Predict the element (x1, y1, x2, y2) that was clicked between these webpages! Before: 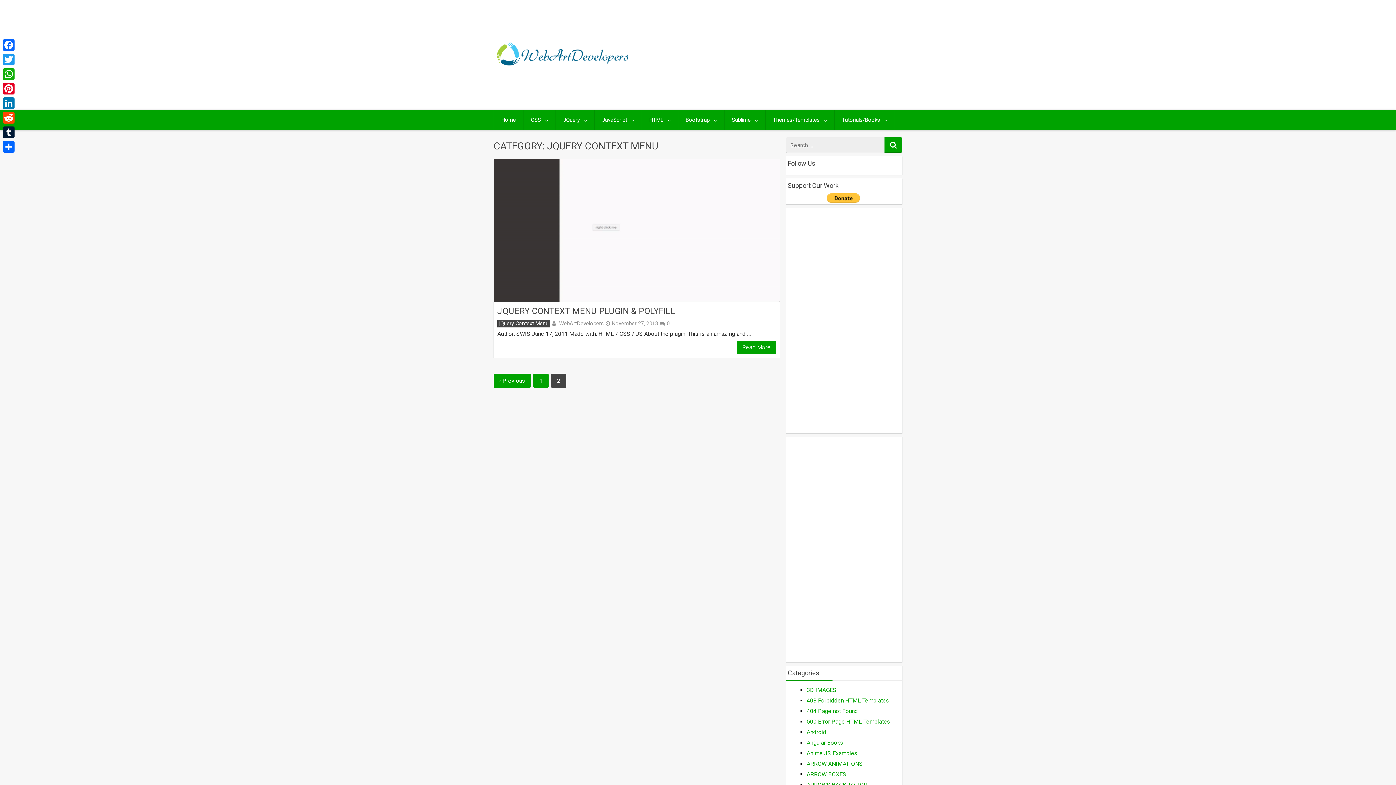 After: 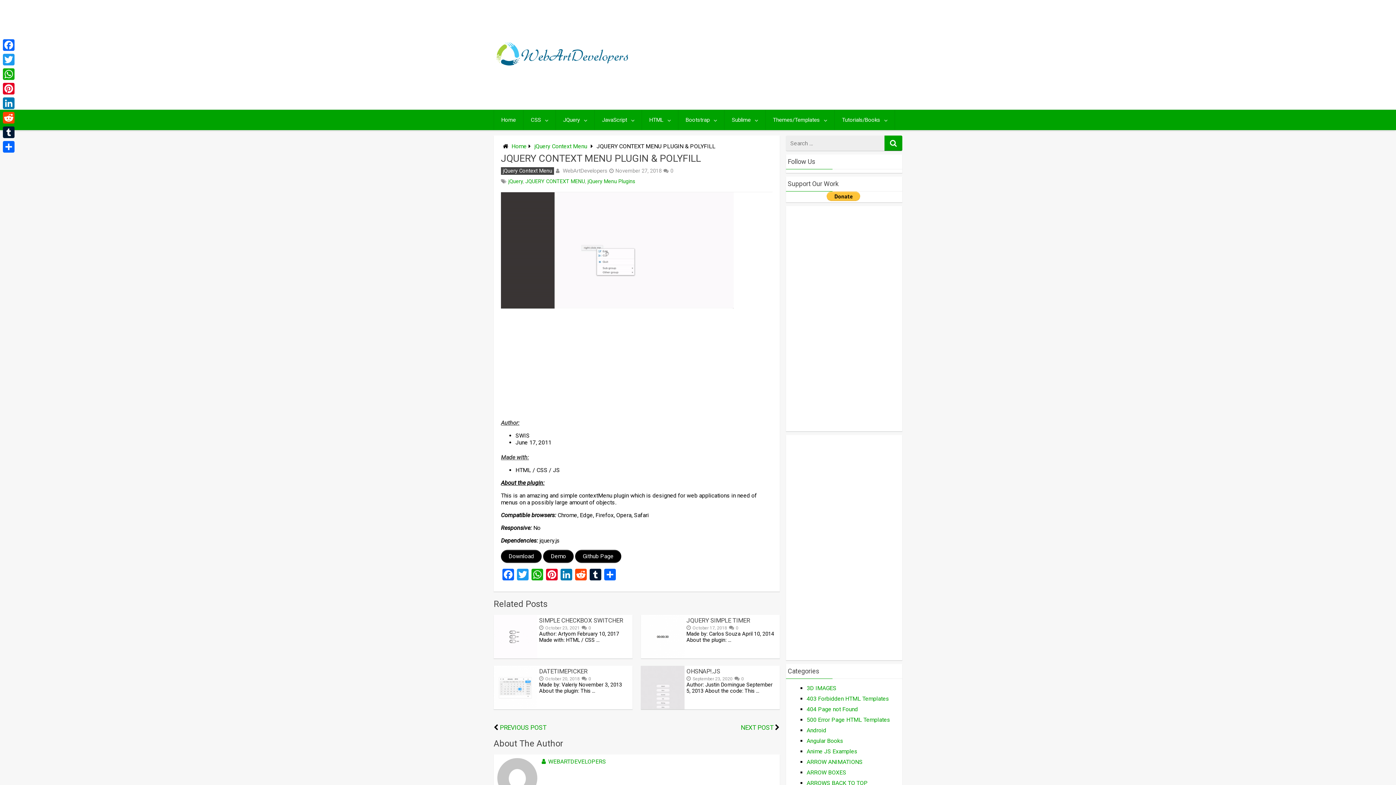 Action: bbox: (497, 305, 776, 317) label: JQUERY CONTEXT MENU PLUGIN & POLYFILL